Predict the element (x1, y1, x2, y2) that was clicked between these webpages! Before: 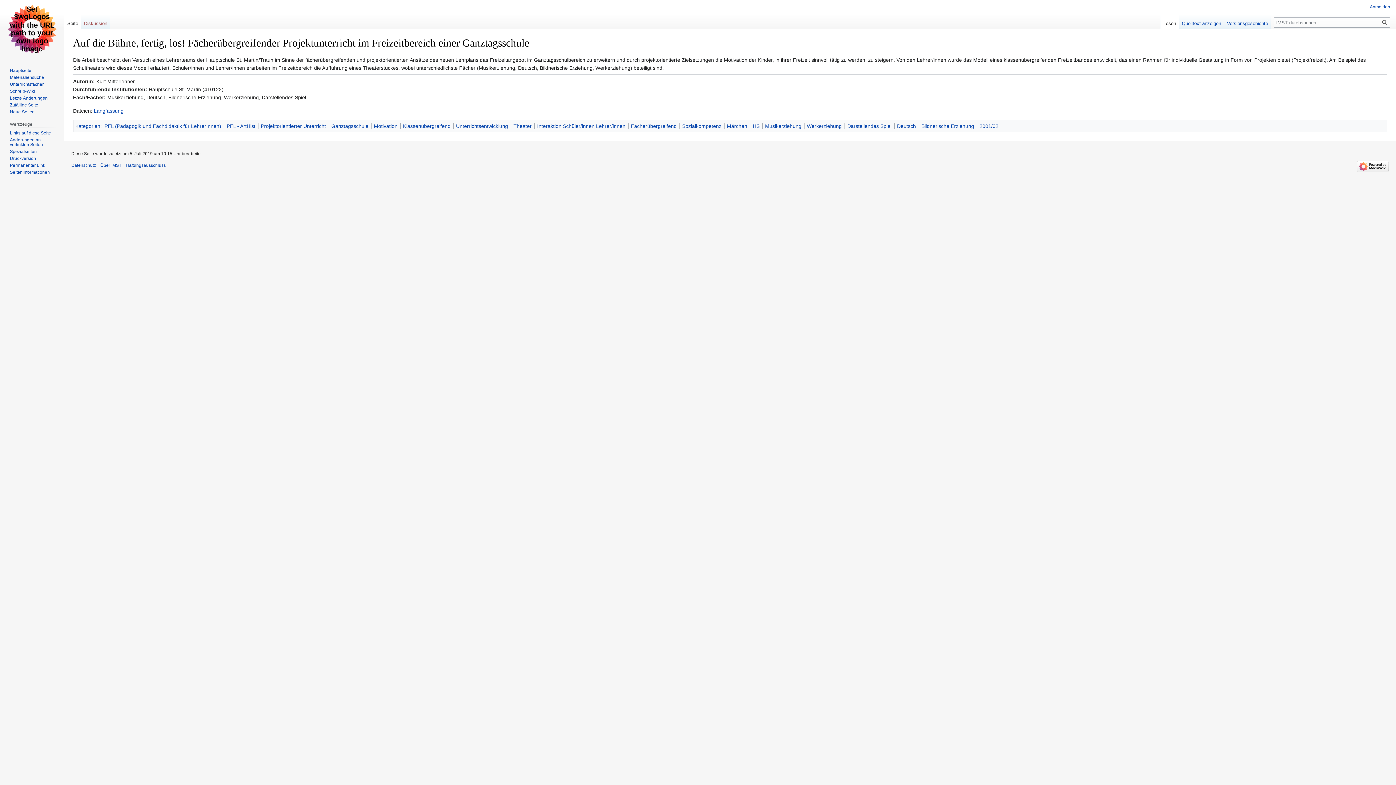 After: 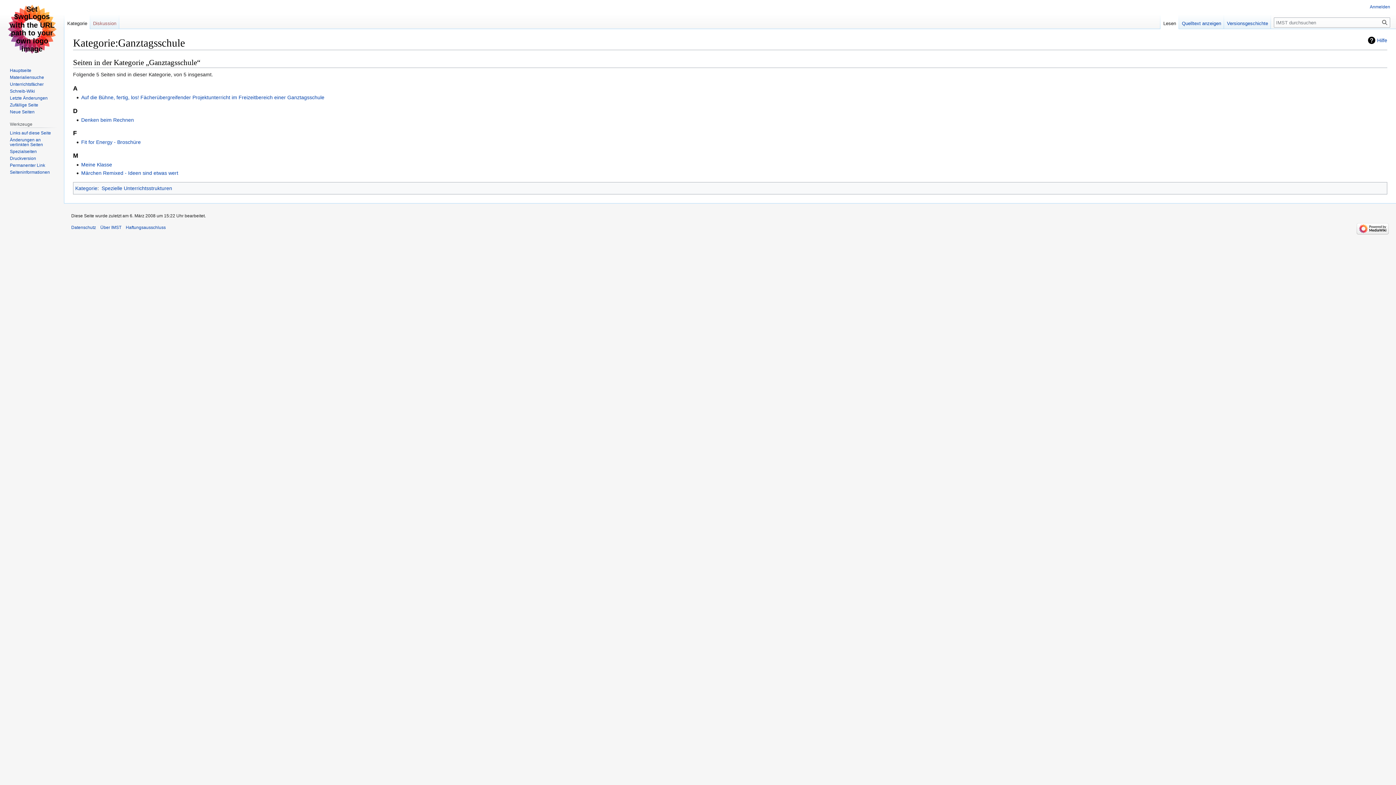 Action: bbox: (331, 123, 368, 129) label: Ganztagsschule